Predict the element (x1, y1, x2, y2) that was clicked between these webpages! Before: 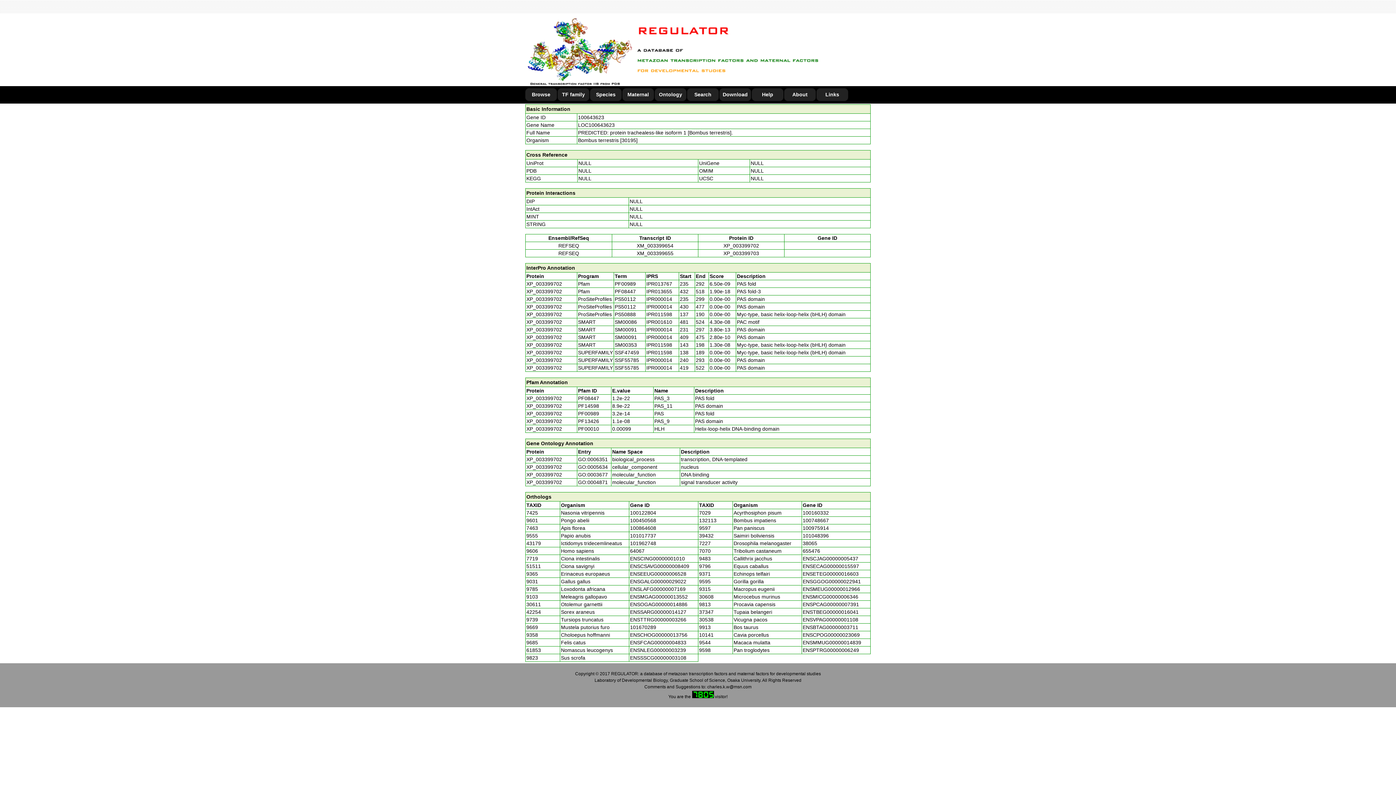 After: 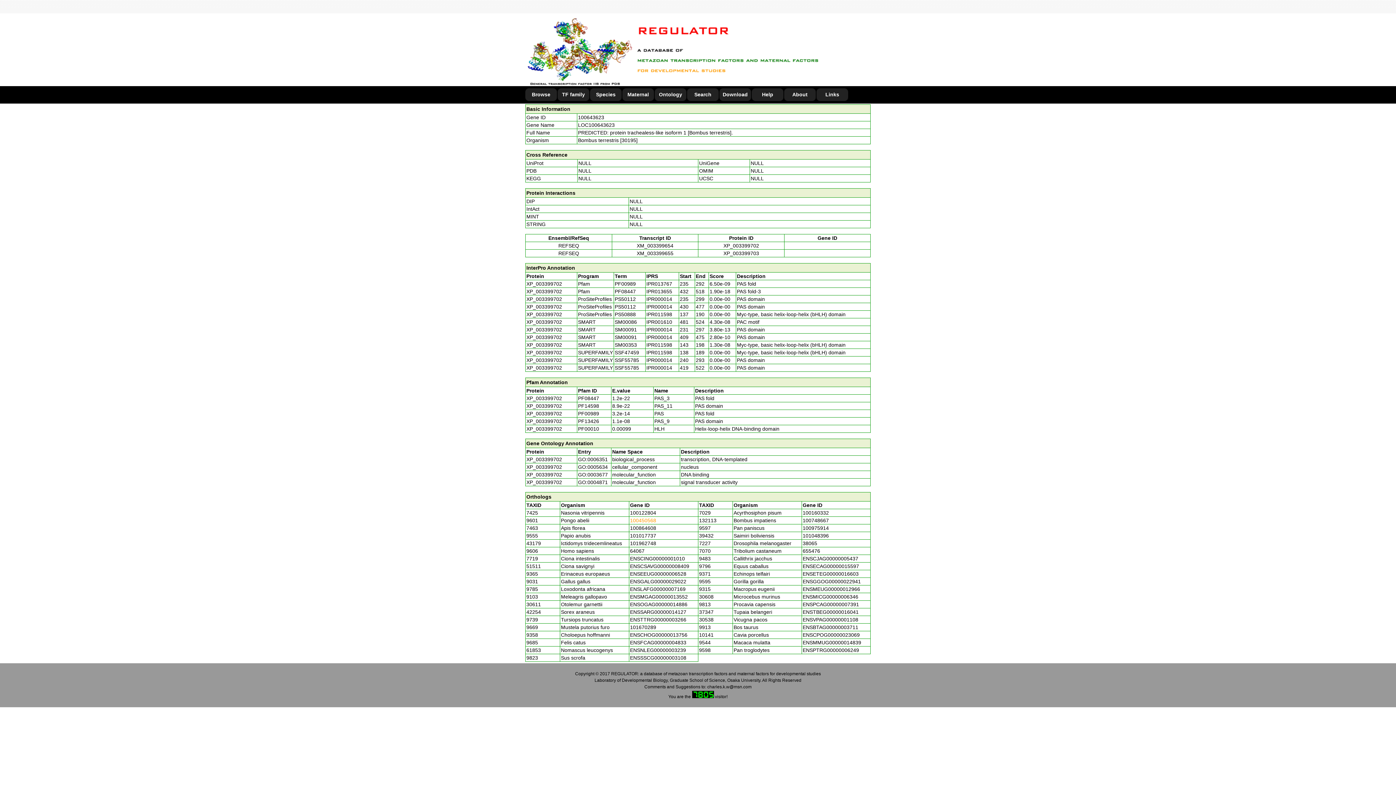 Action: bbox: (630, 517, 656, 523) label: 100450568